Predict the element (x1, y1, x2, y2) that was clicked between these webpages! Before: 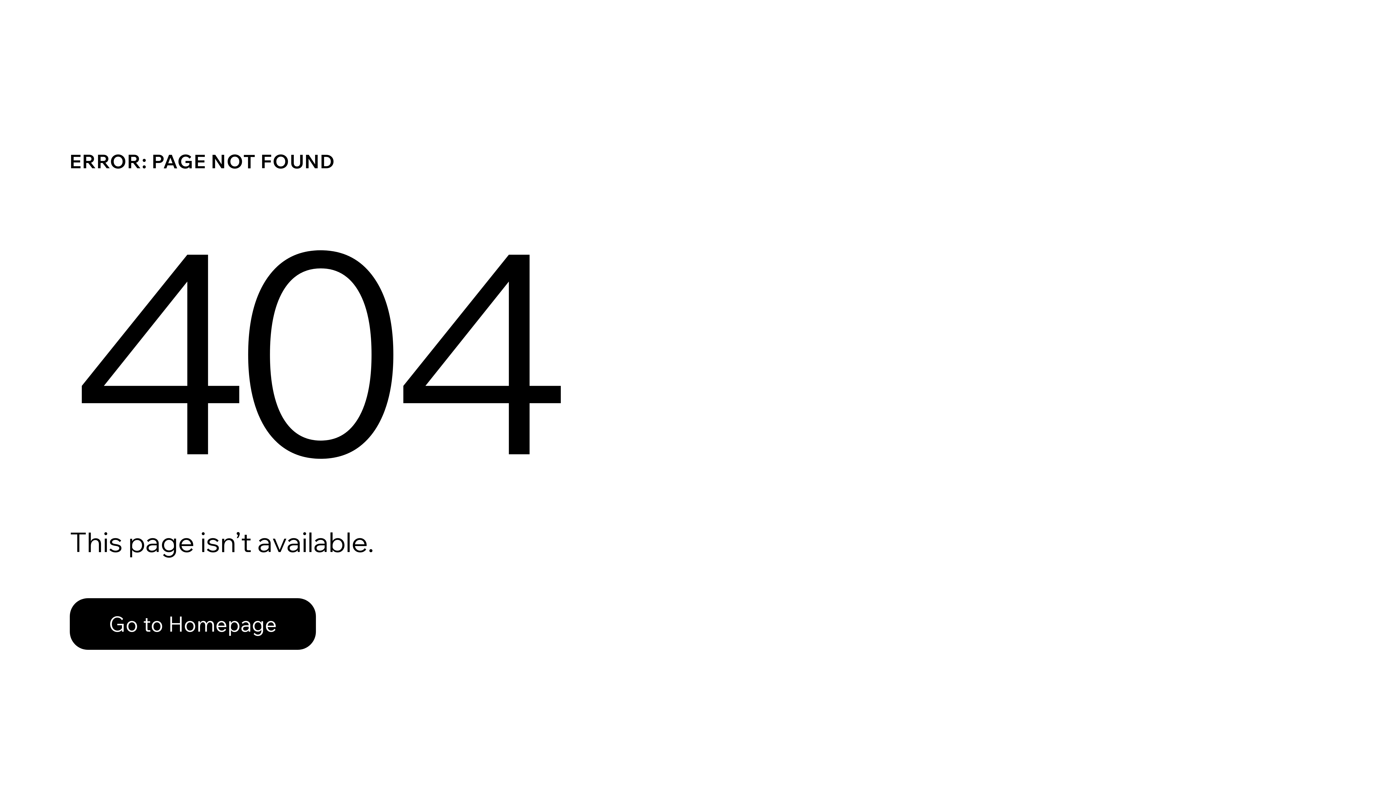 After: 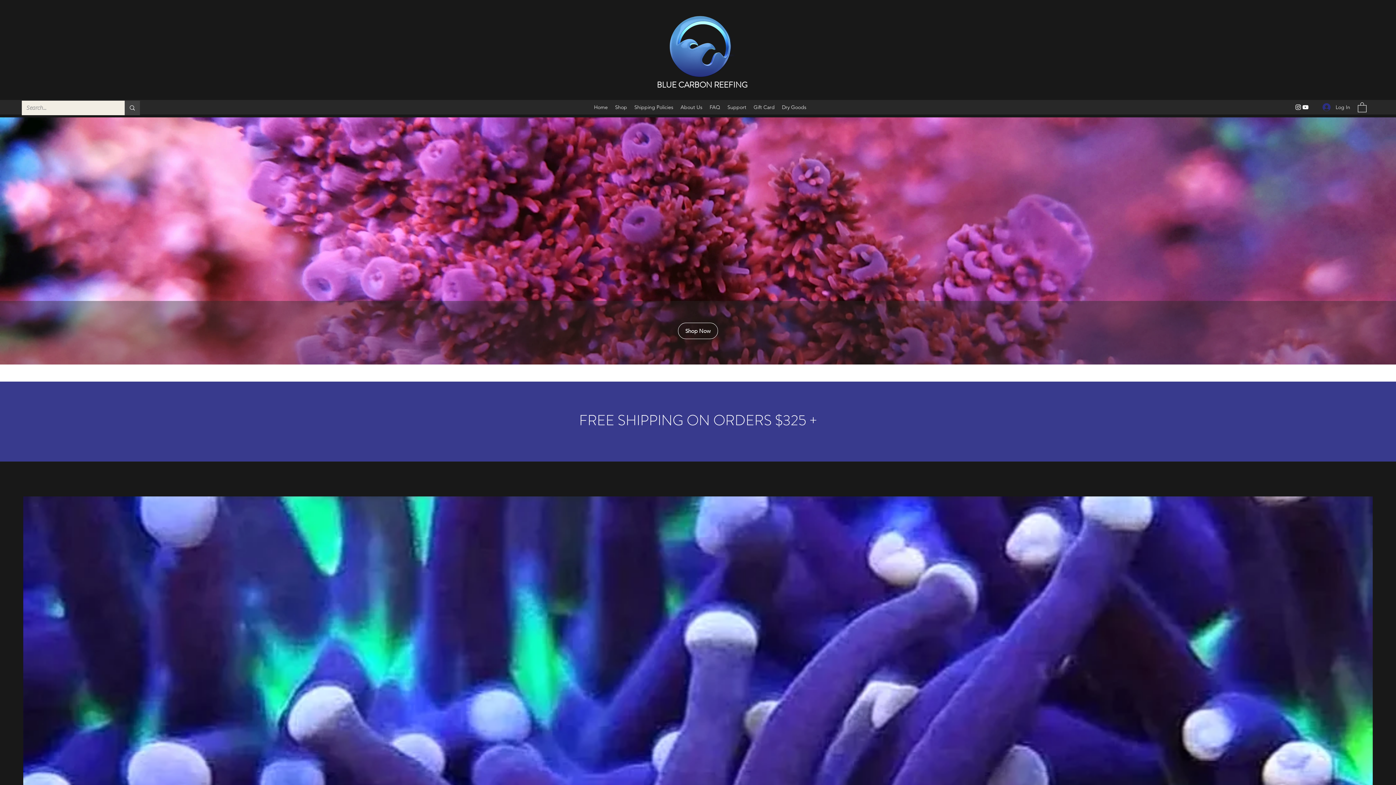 Action: label: Go to Homepage bbox: (69, 598, 316, 650)